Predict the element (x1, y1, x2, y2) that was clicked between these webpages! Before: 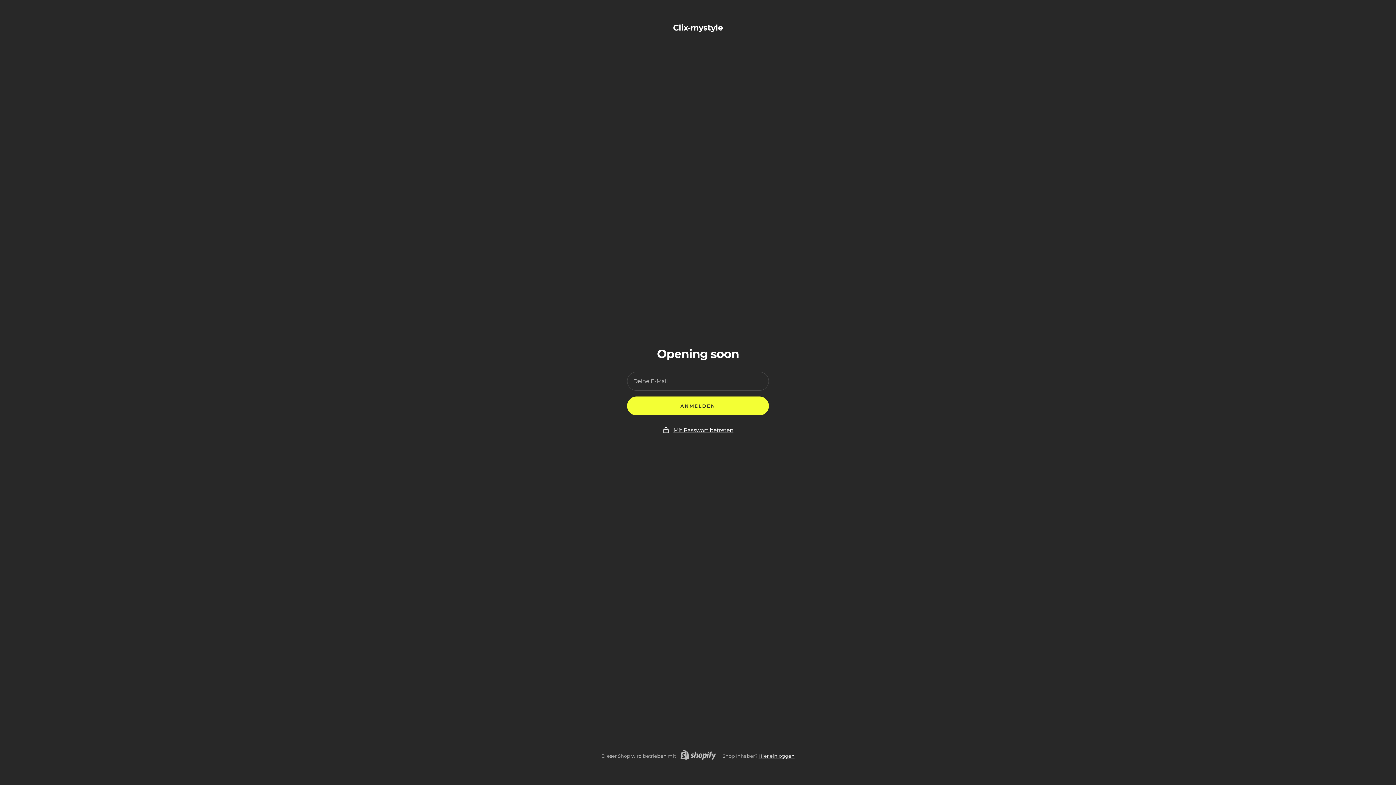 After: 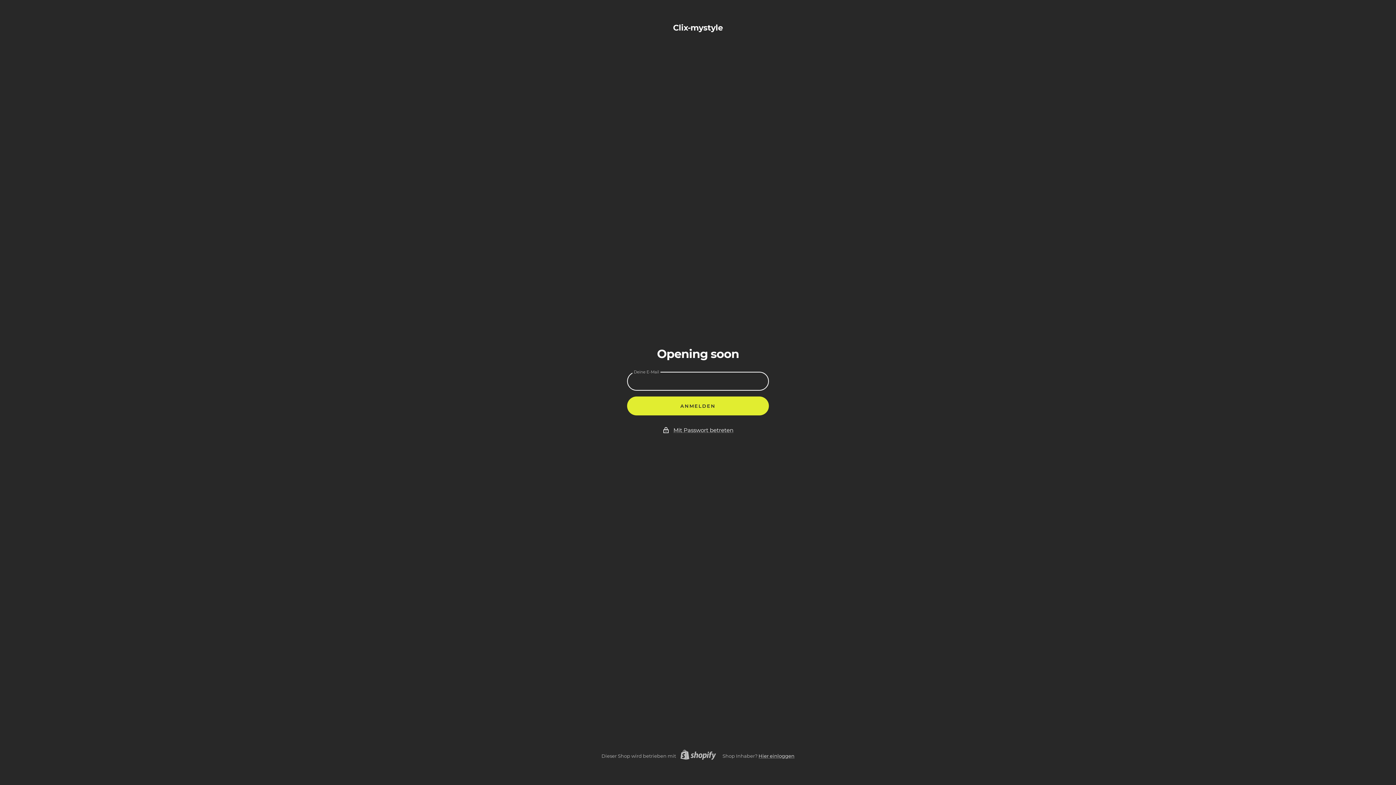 Action: label: ANMELDEN bbox: (627, 396, 769, 415)